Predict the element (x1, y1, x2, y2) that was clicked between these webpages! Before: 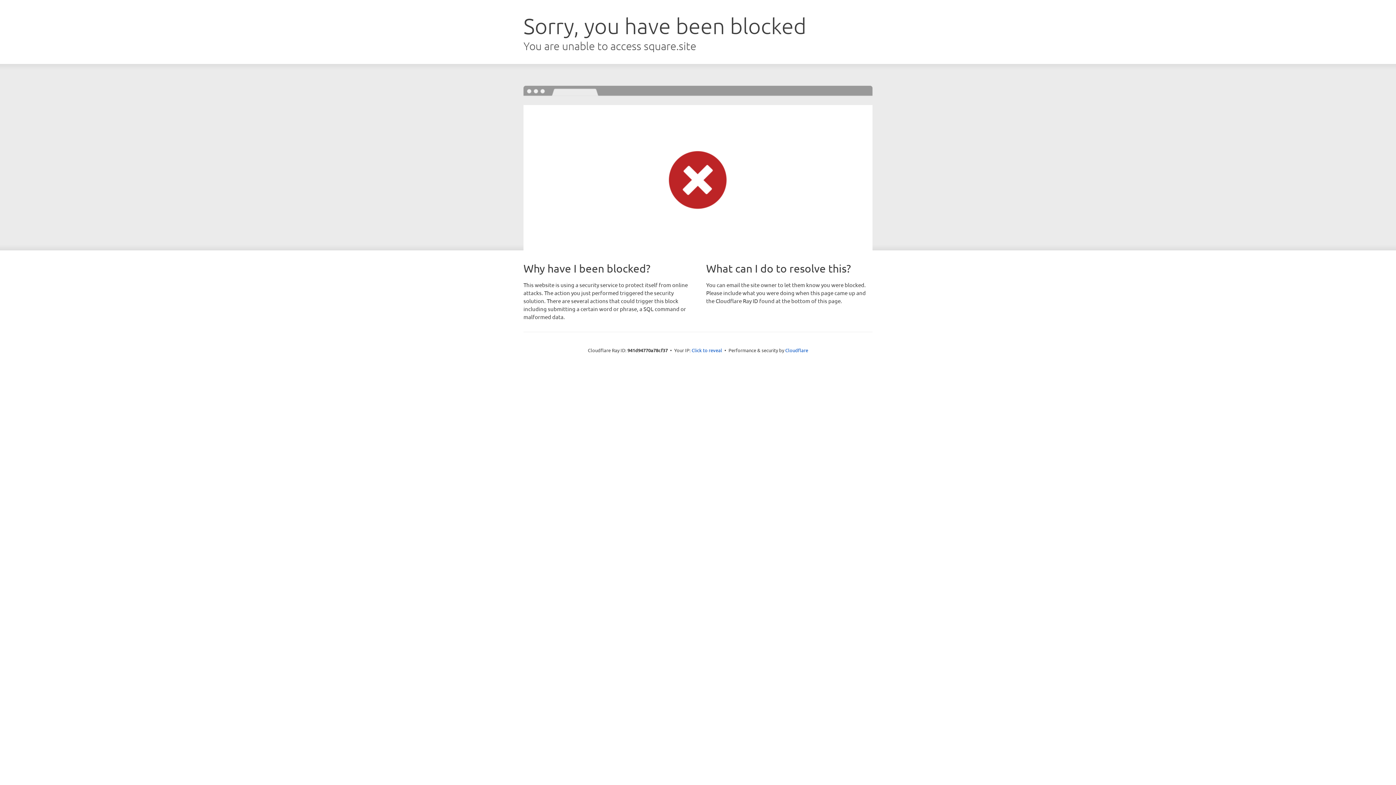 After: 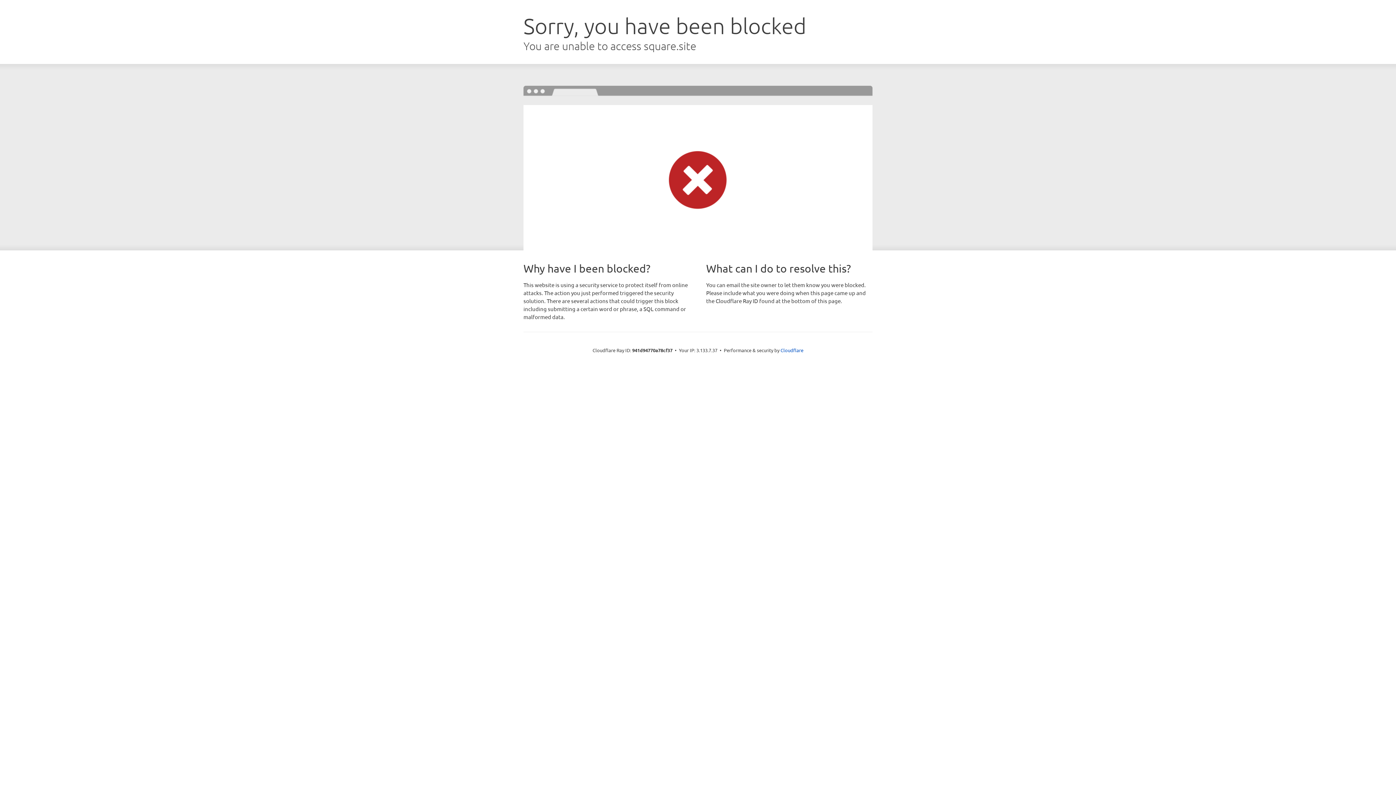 Action: label: Click to reveal bbox: (691, 346, 722, 353)